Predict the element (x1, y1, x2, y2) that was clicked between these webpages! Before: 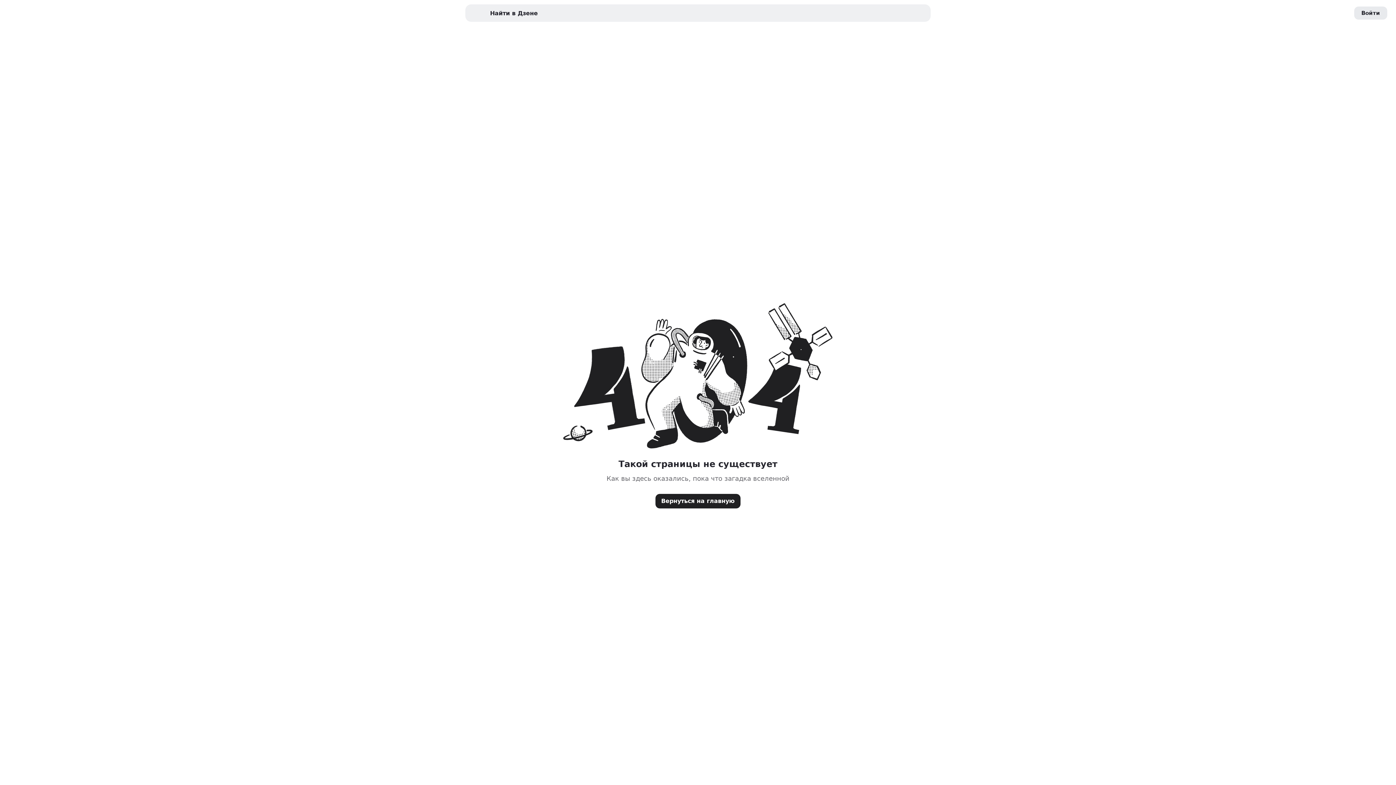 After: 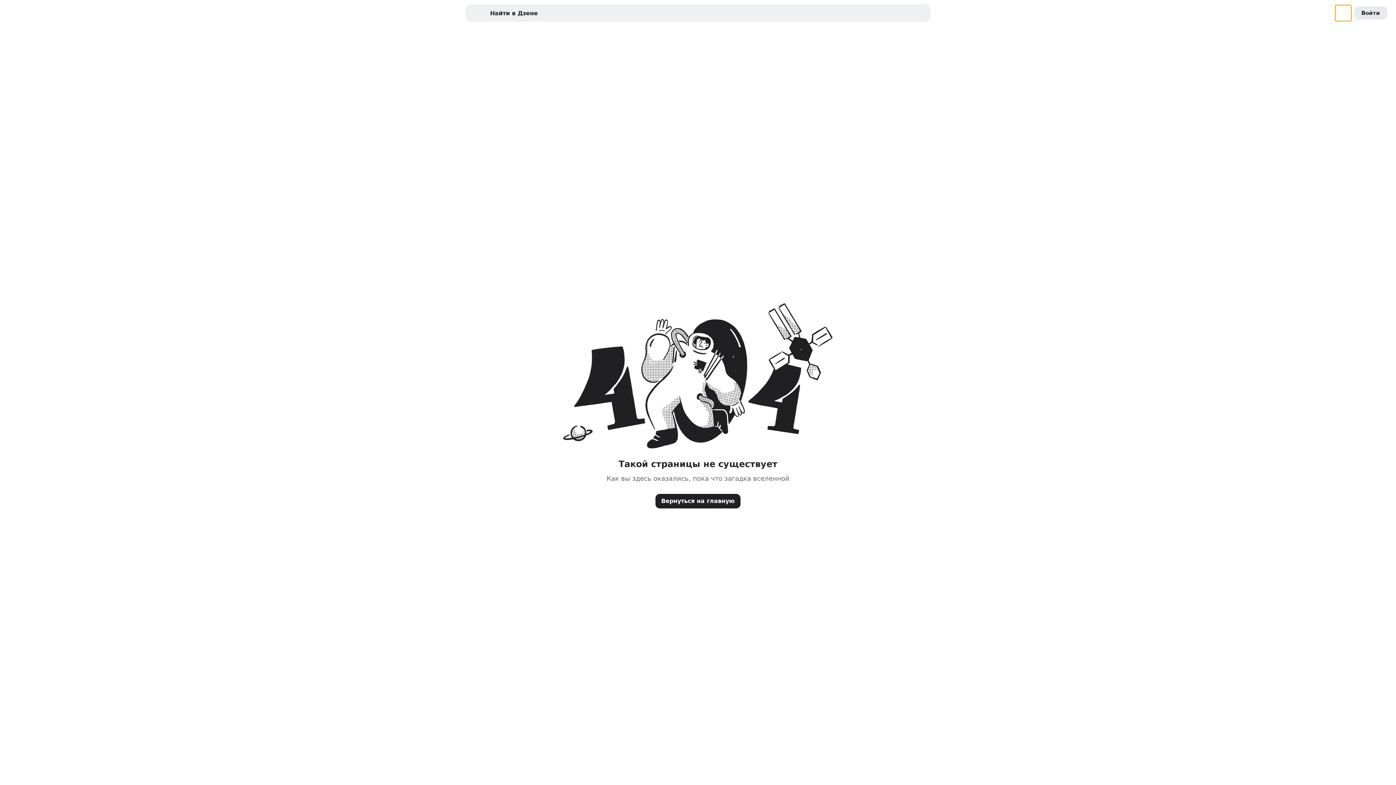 Action: label: Переключение темы оформения сайта bbox: (1335, 5, 1351, 21)